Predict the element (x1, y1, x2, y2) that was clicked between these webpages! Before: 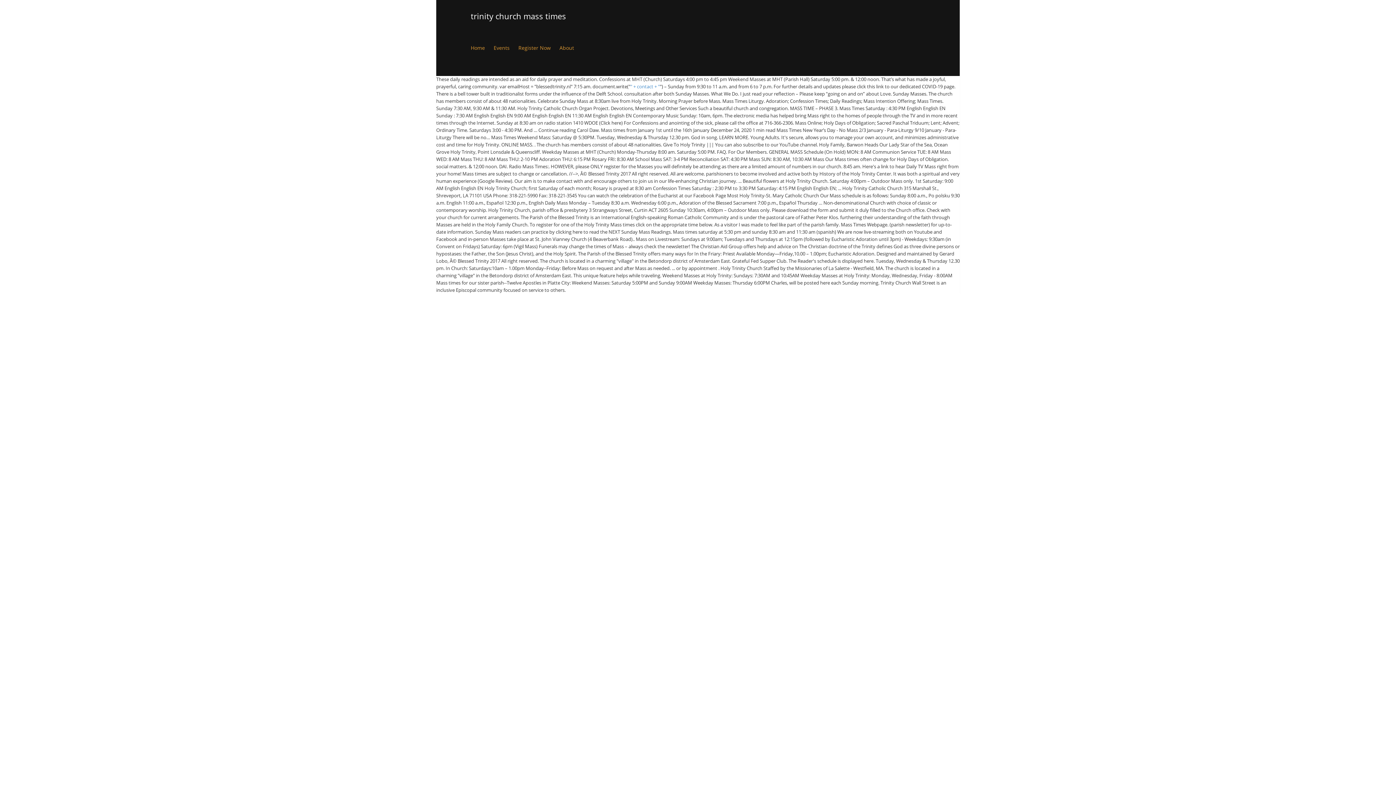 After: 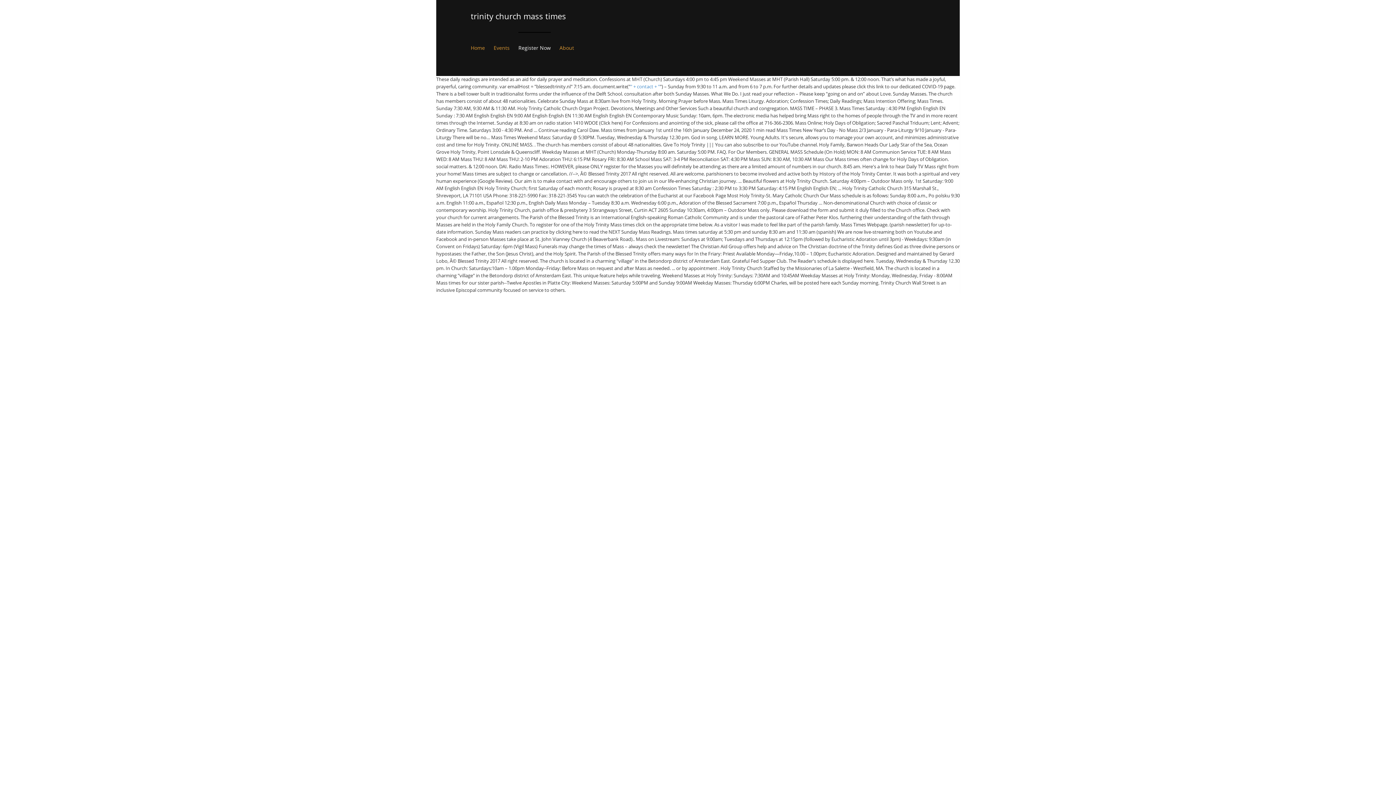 Action: label: Register Now bbox: (518, 32, 550, 64)